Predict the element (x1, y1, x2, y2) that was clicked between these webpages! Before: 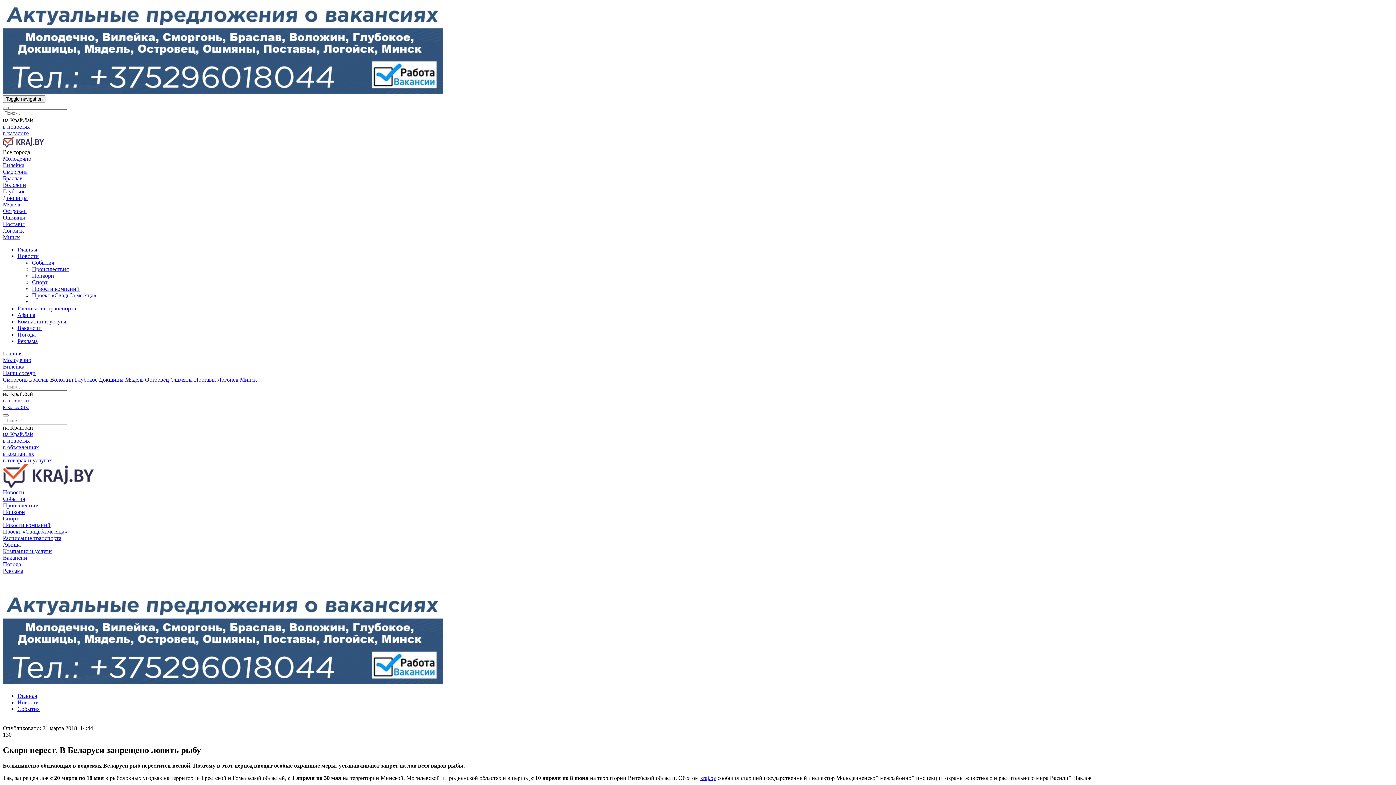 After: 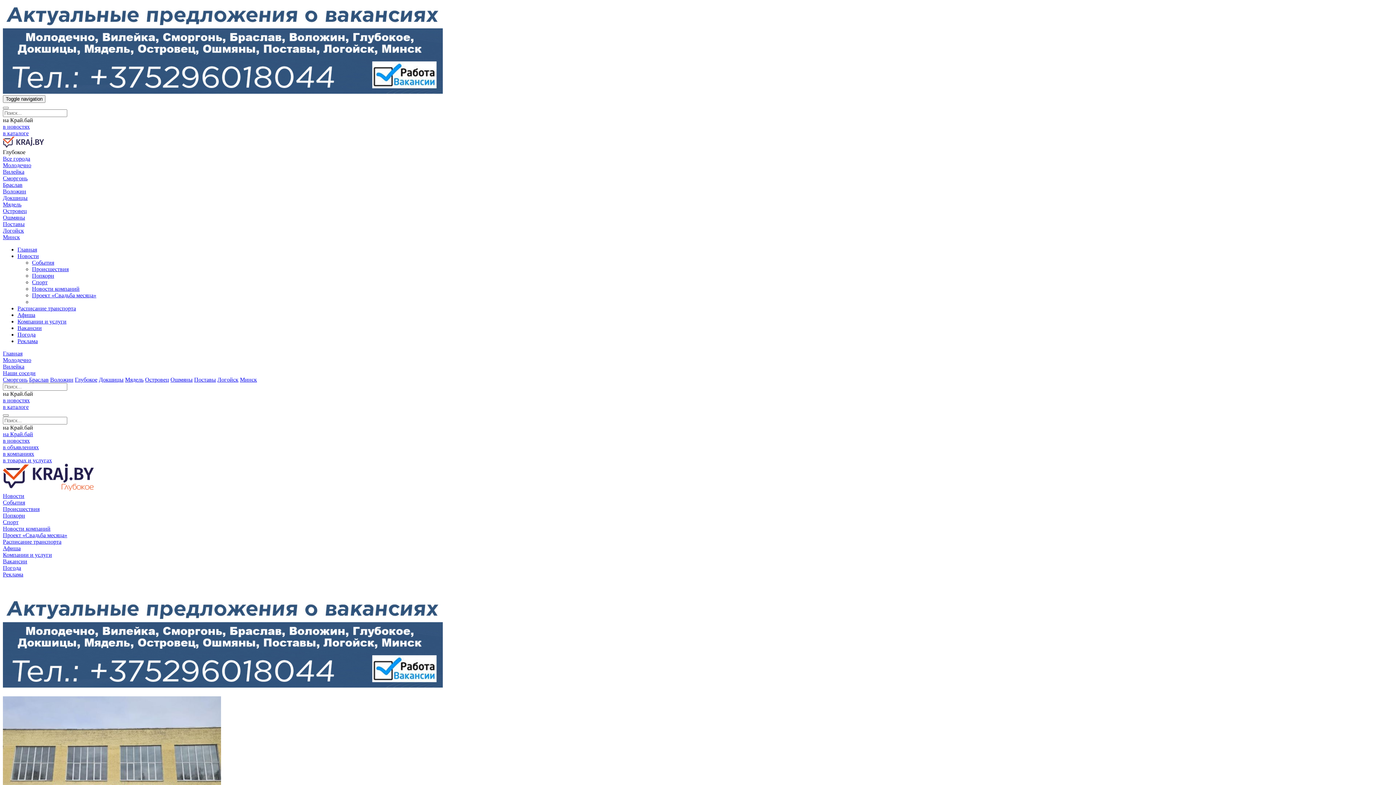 Action: label: Глубокое bbox: (74, 376, 97, 382)